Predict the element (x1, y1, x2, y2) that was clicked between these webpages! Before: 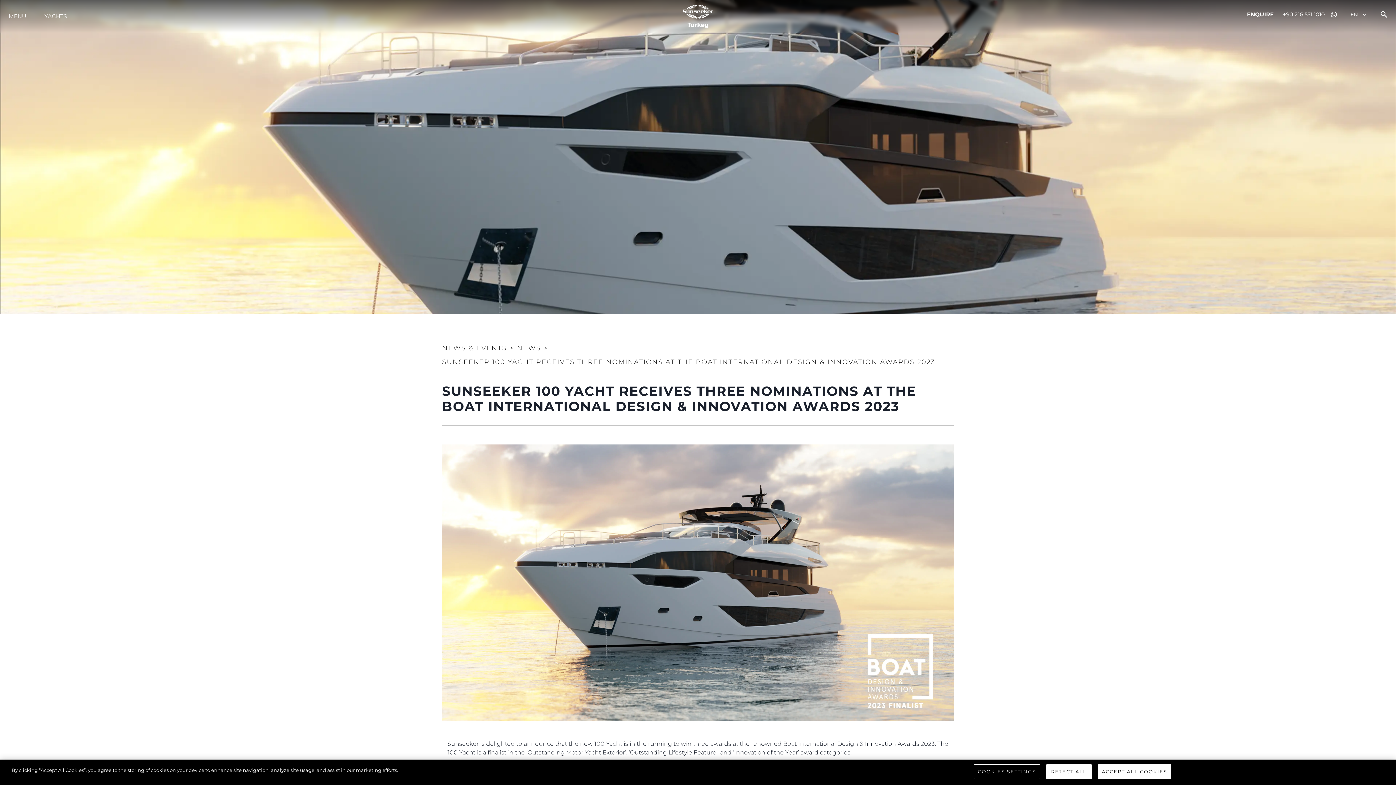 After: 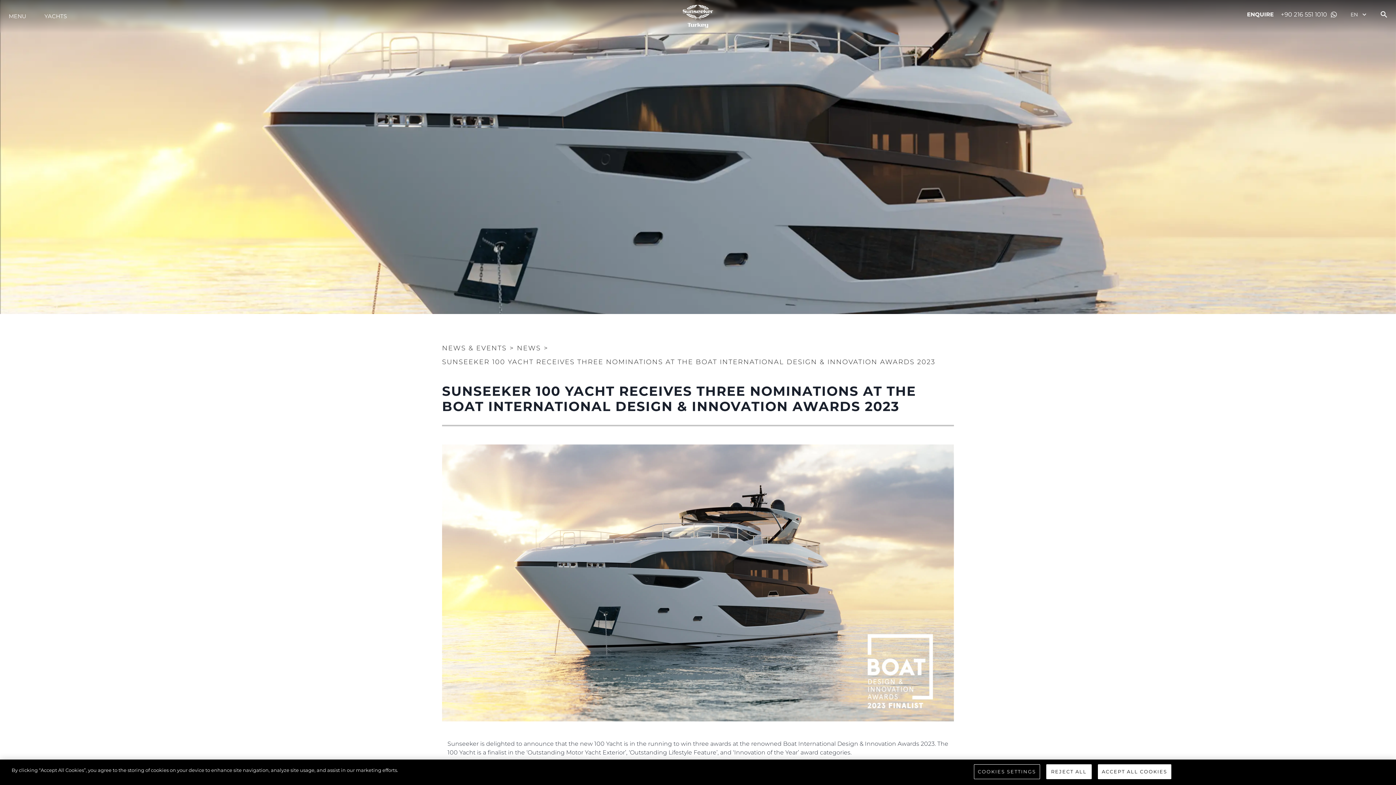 Action: bbox: (1283, 10, 1325, 18) label: +90 216 551 1010